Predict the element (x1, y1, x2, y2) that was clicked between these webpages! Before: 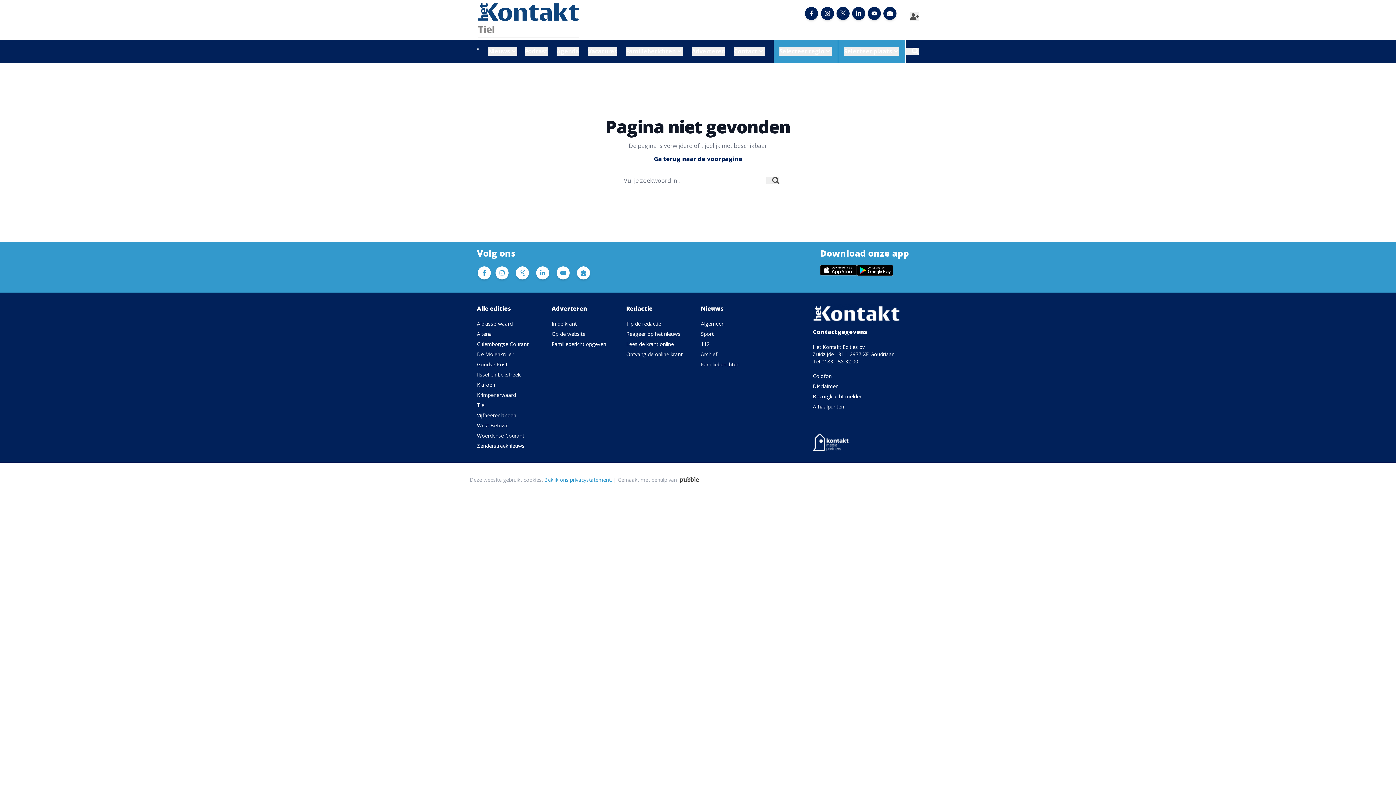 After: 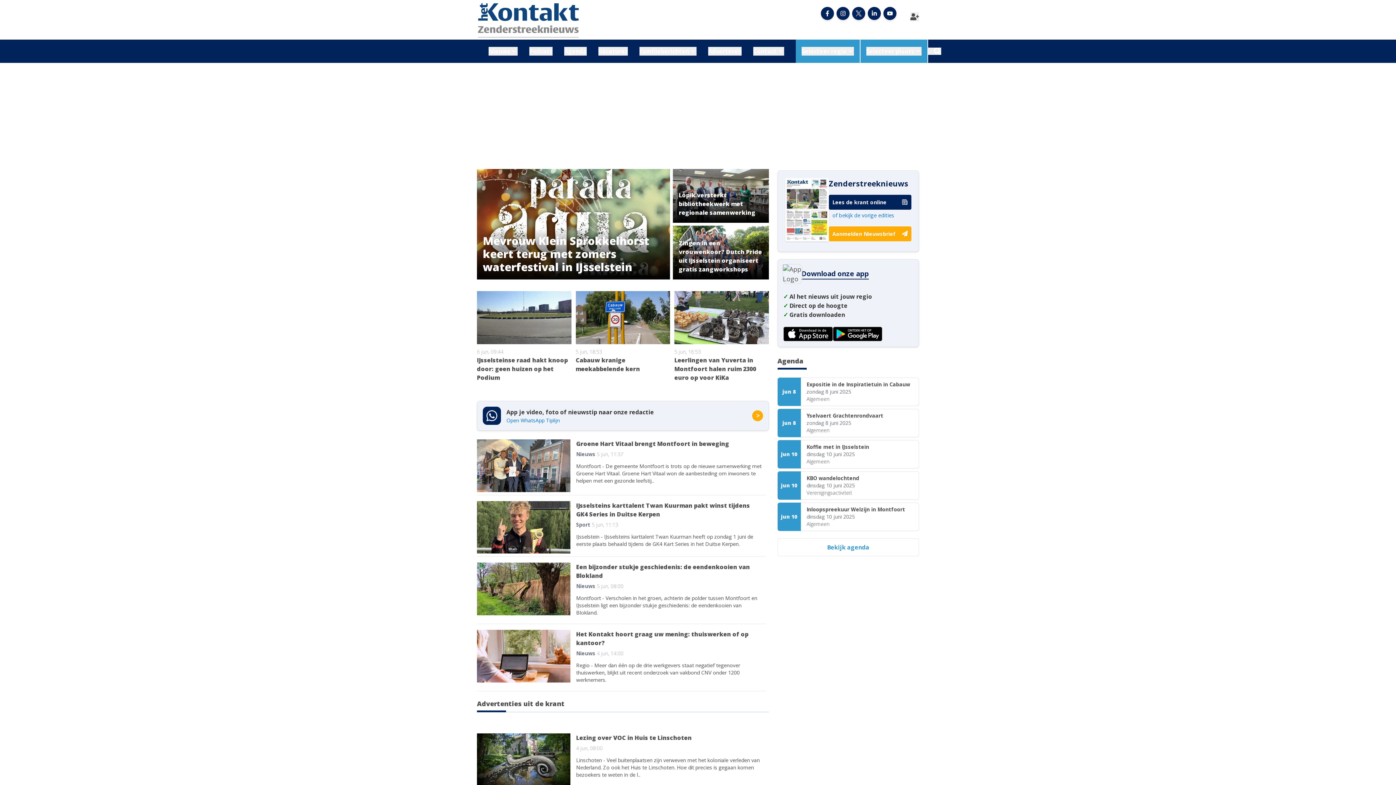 Action: label: Zenderstreeknieuws bbox: (477, 442, 524, 449)